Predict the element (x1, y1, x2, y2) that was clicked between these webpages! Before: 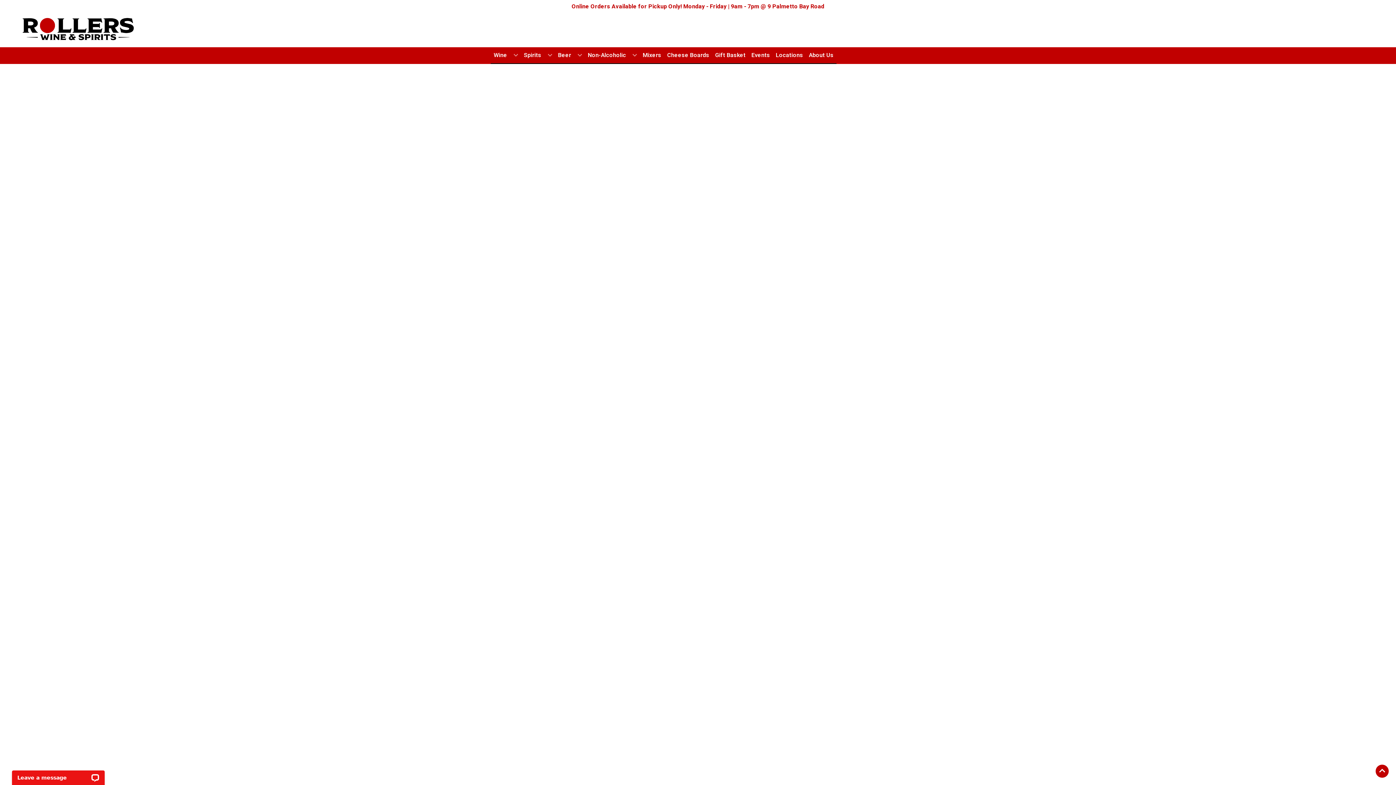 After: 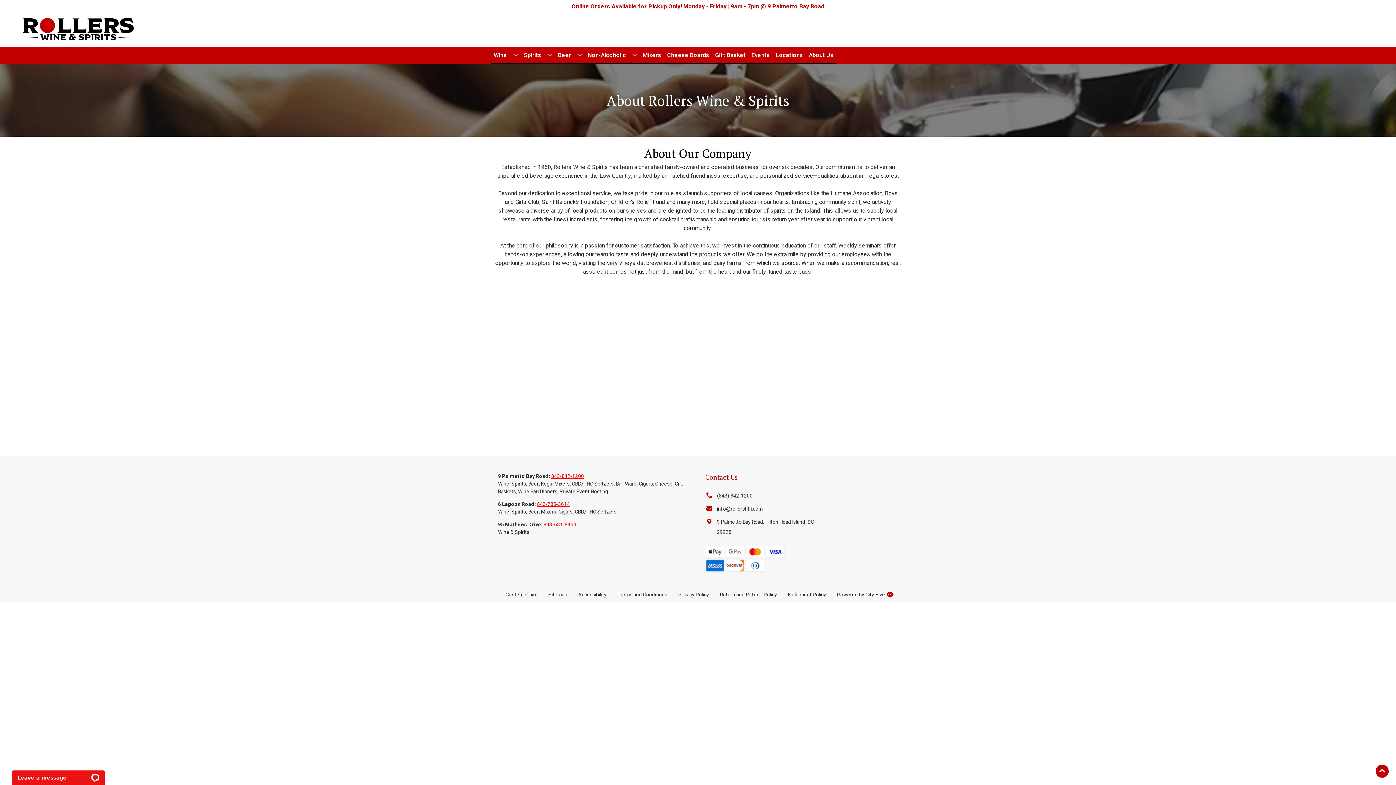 Action: bbox: (806, 47, 836, 63) label: About Us